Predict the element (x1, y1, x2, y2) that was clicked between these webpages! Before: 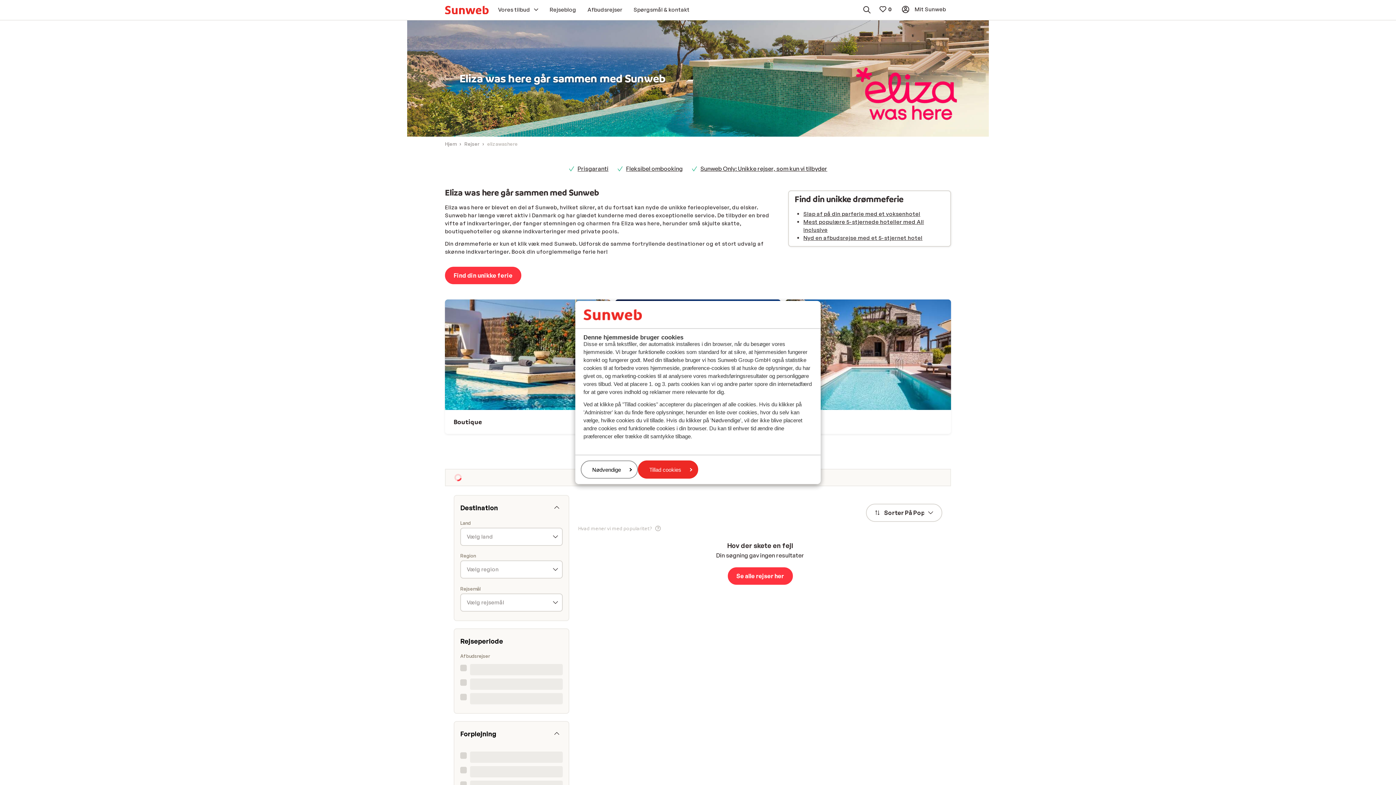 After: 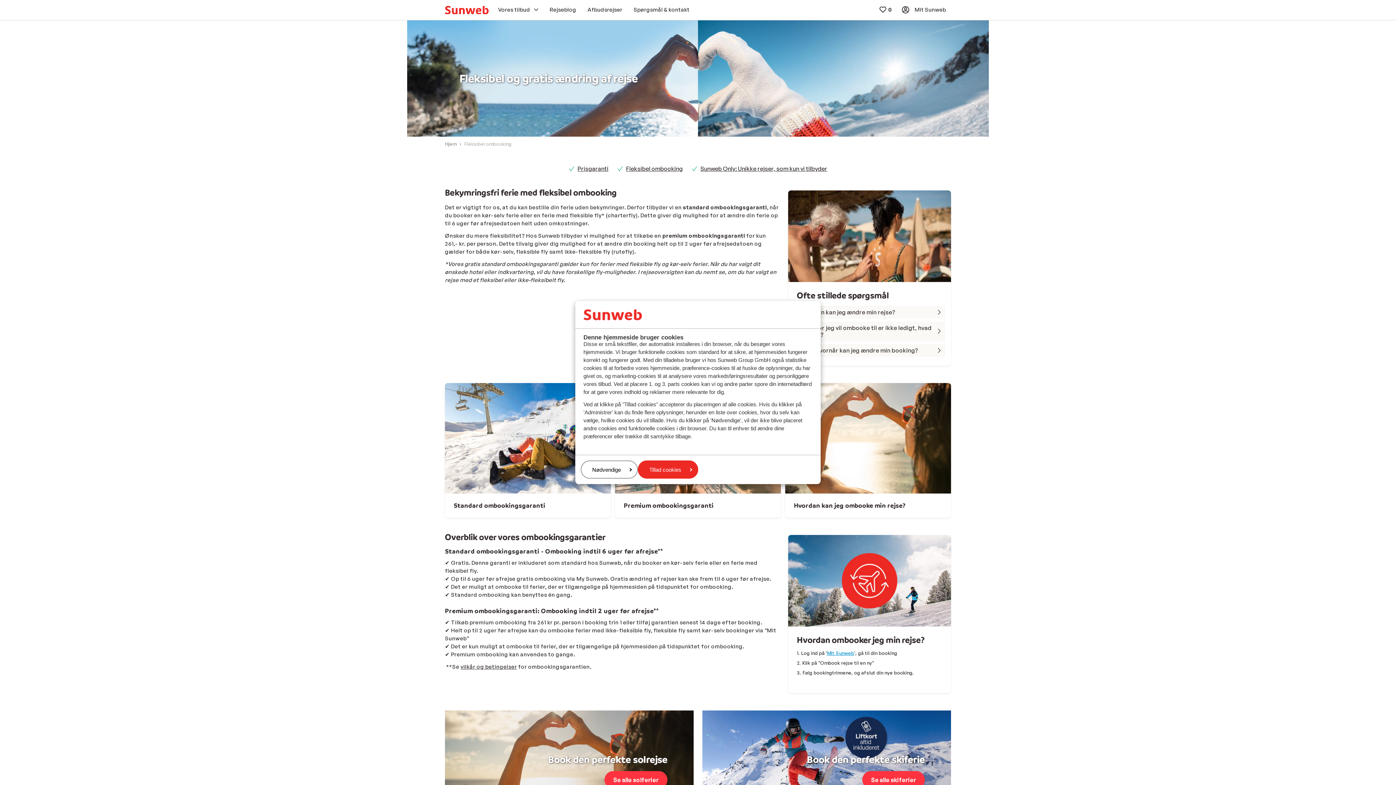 Action: bbox: (626, 165, 682, 172) label: Fleksibel ombooking